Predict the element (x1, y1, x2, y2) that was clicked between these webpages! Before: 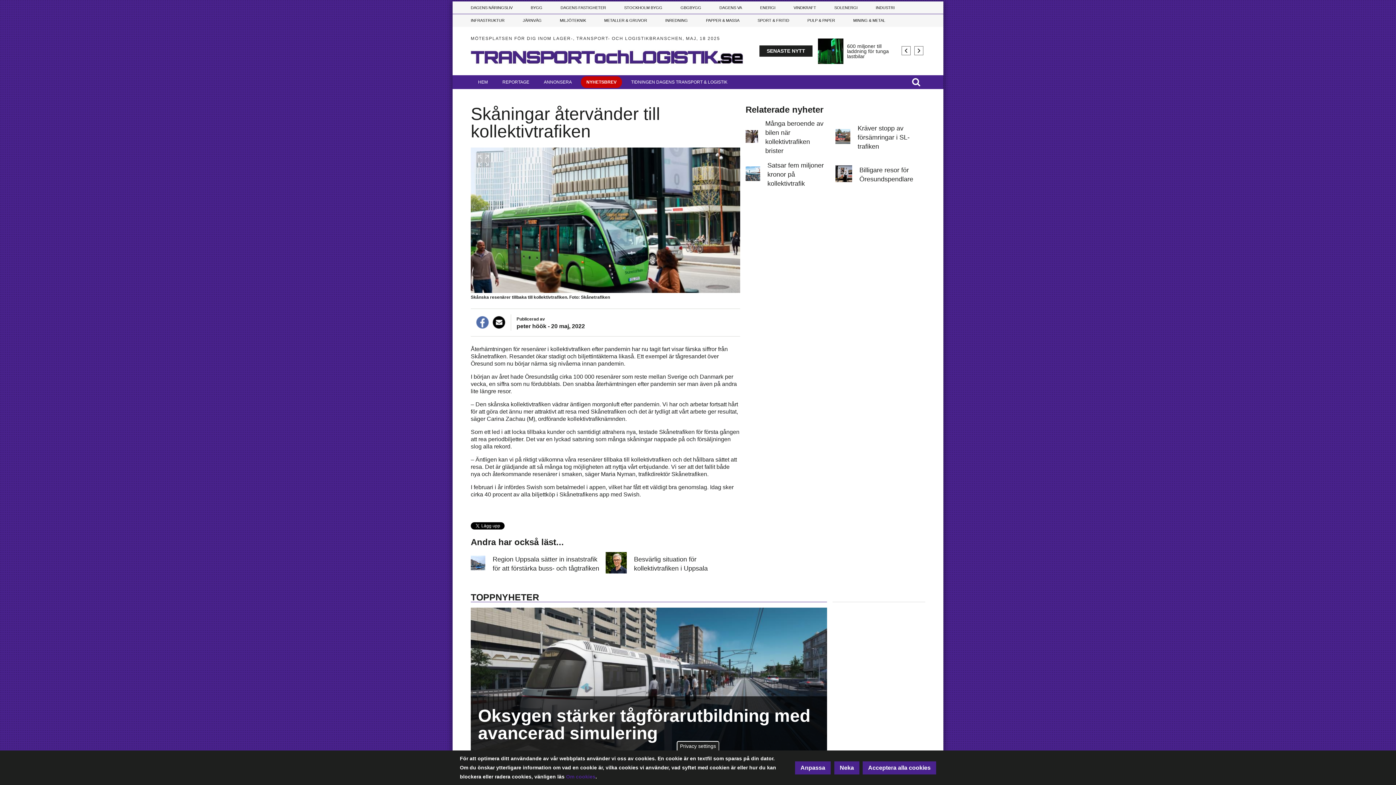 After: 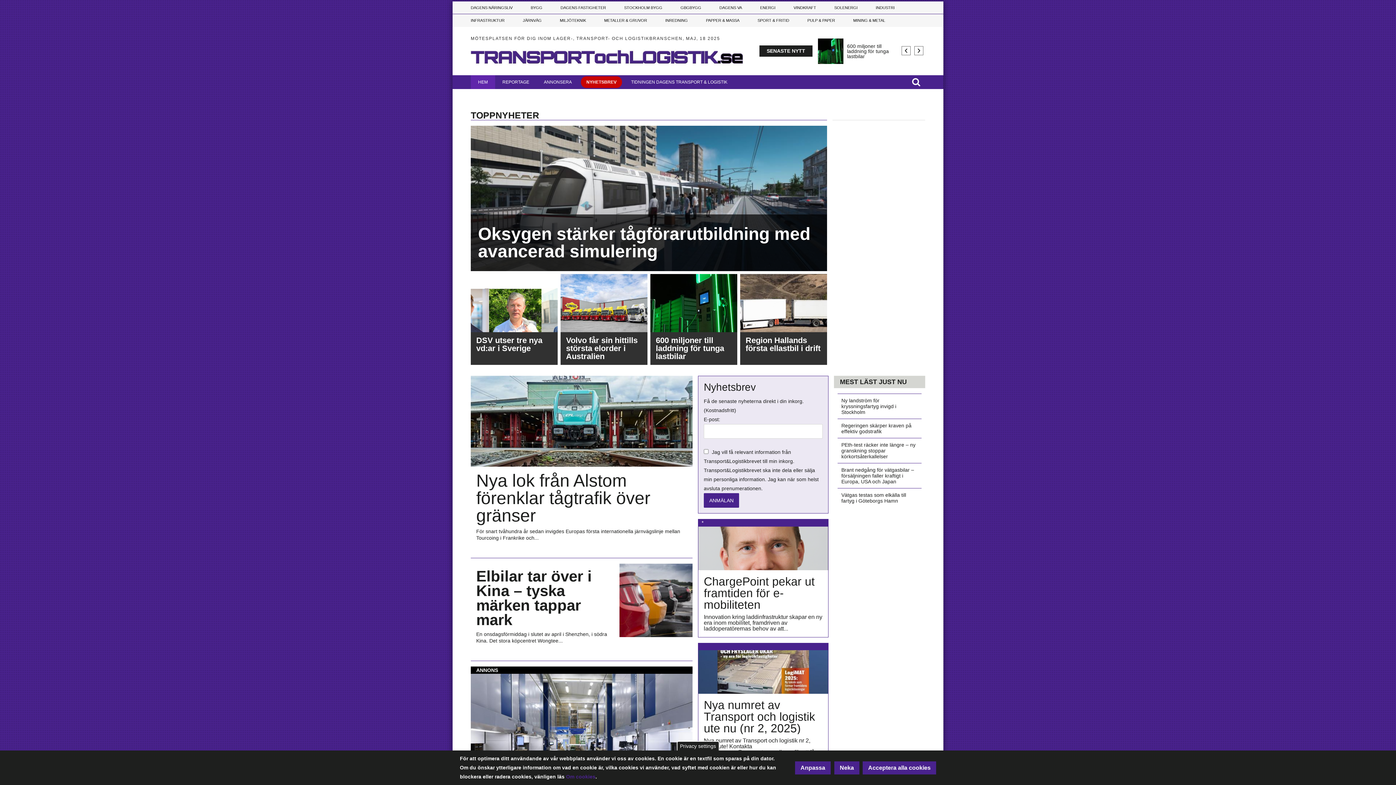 Action: bbox: (470, 67, 743, 73)